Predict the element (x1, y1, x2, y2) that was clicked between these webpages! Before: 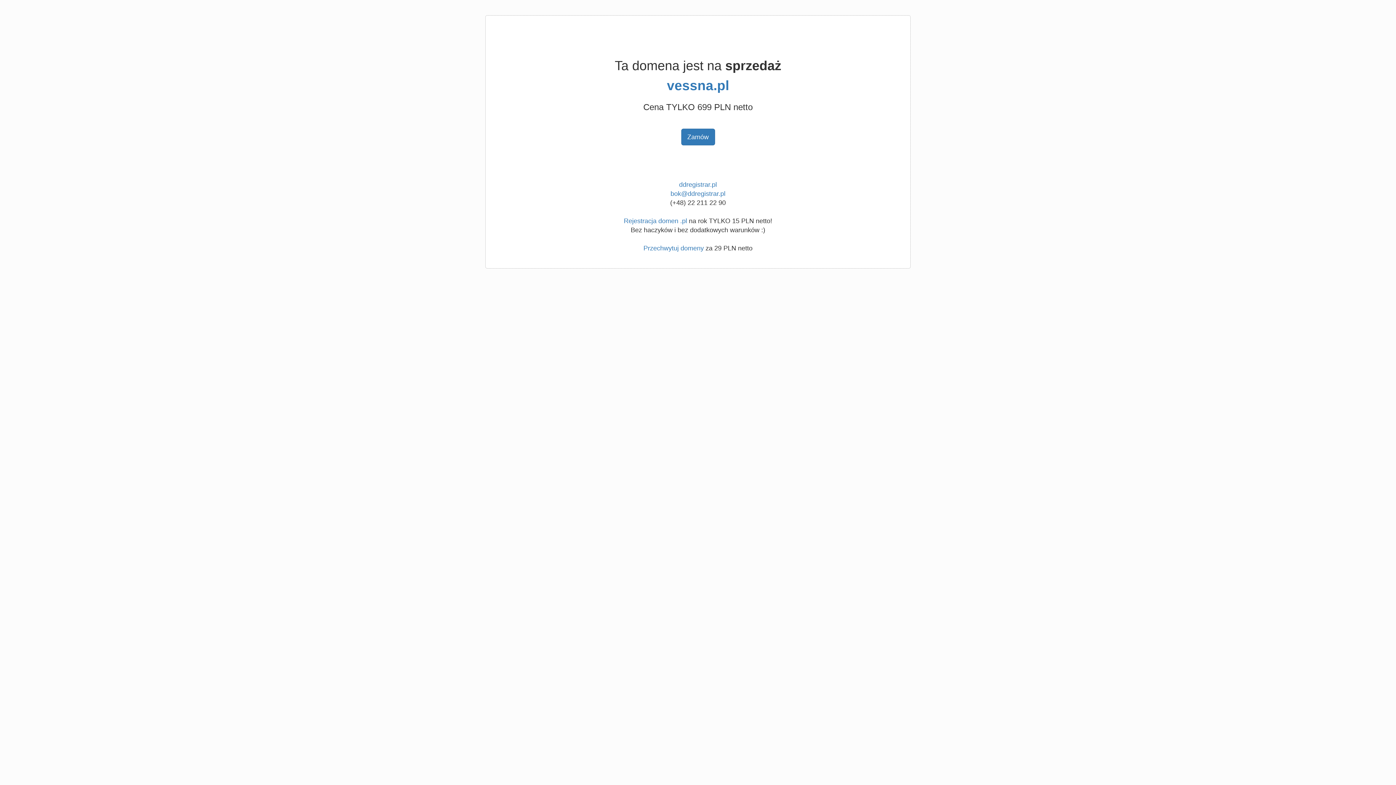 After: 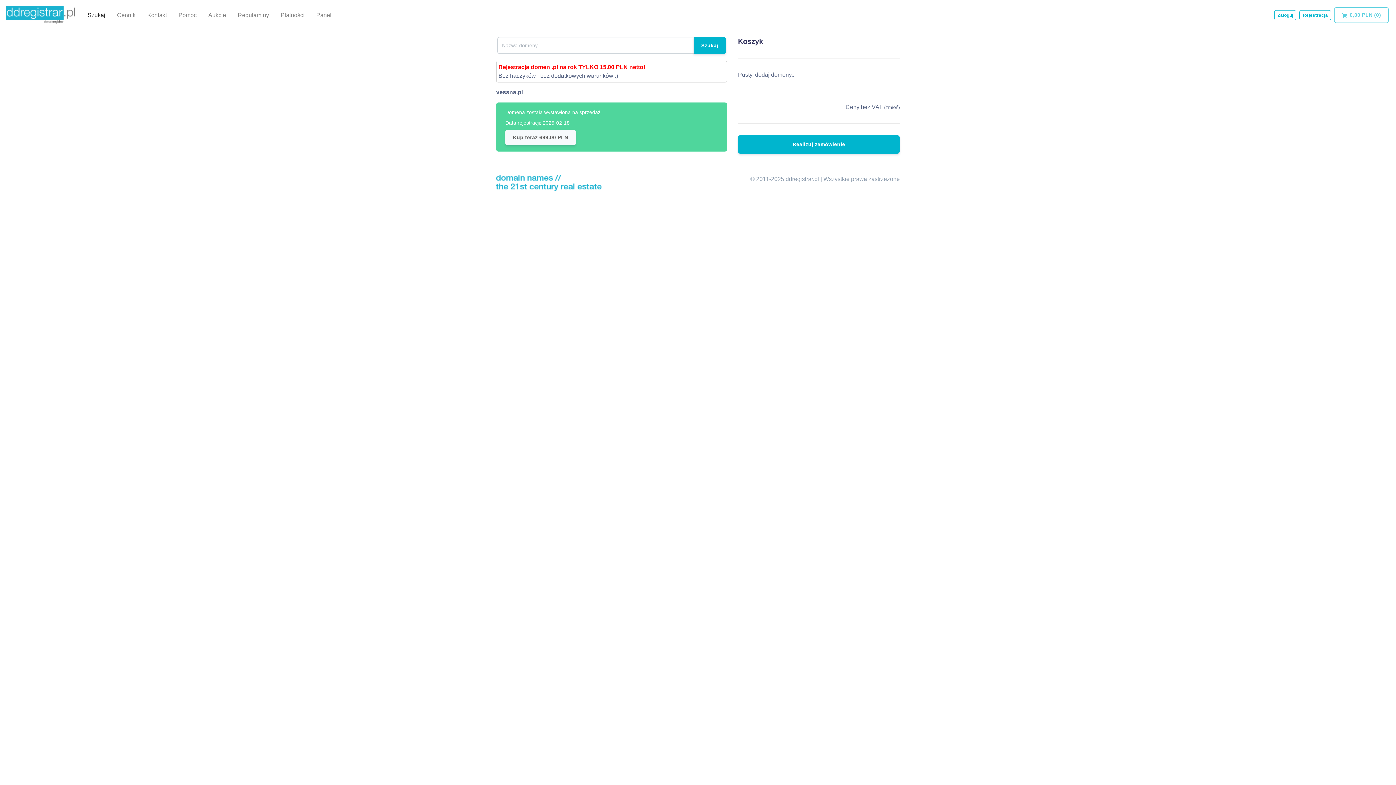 Action: label: vessna.pl bbox: (667, 78, 729, 93)